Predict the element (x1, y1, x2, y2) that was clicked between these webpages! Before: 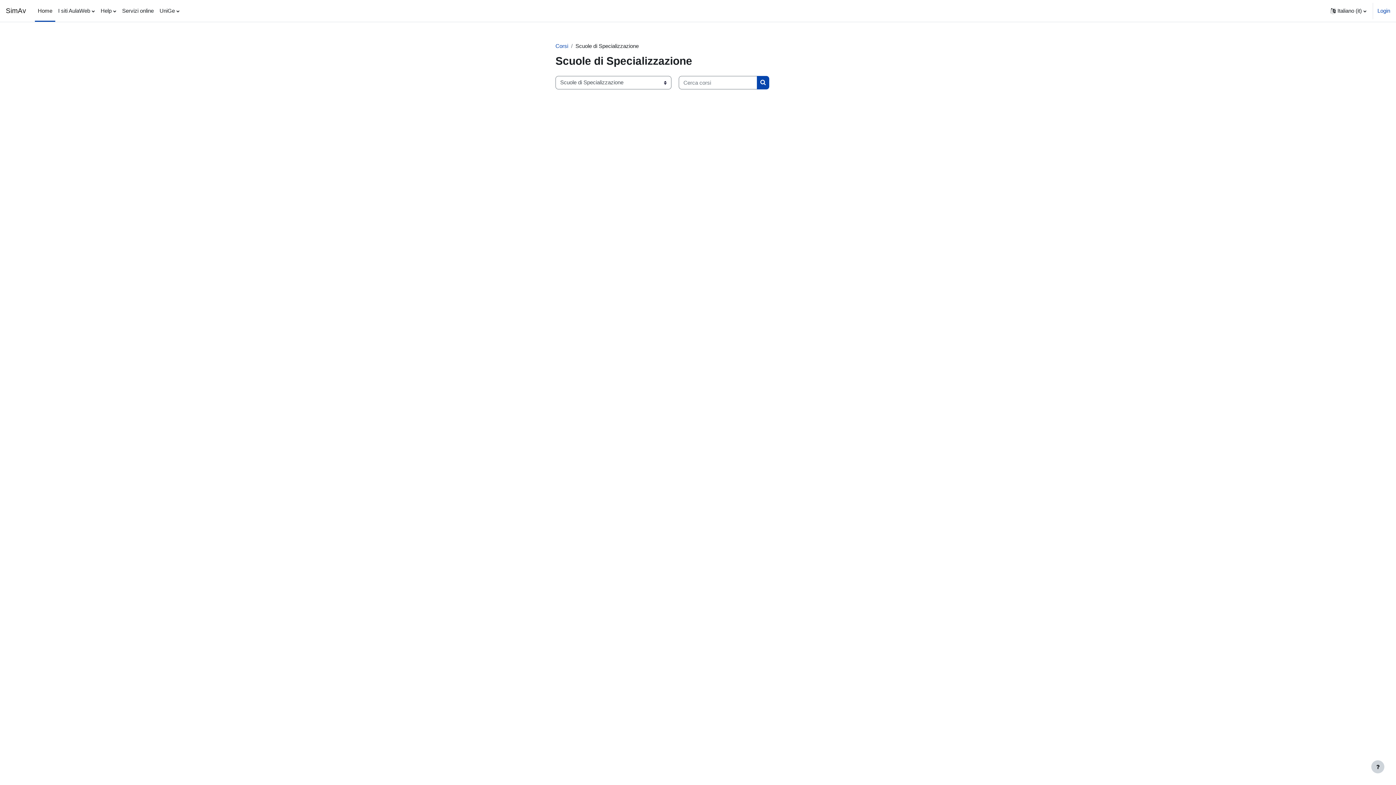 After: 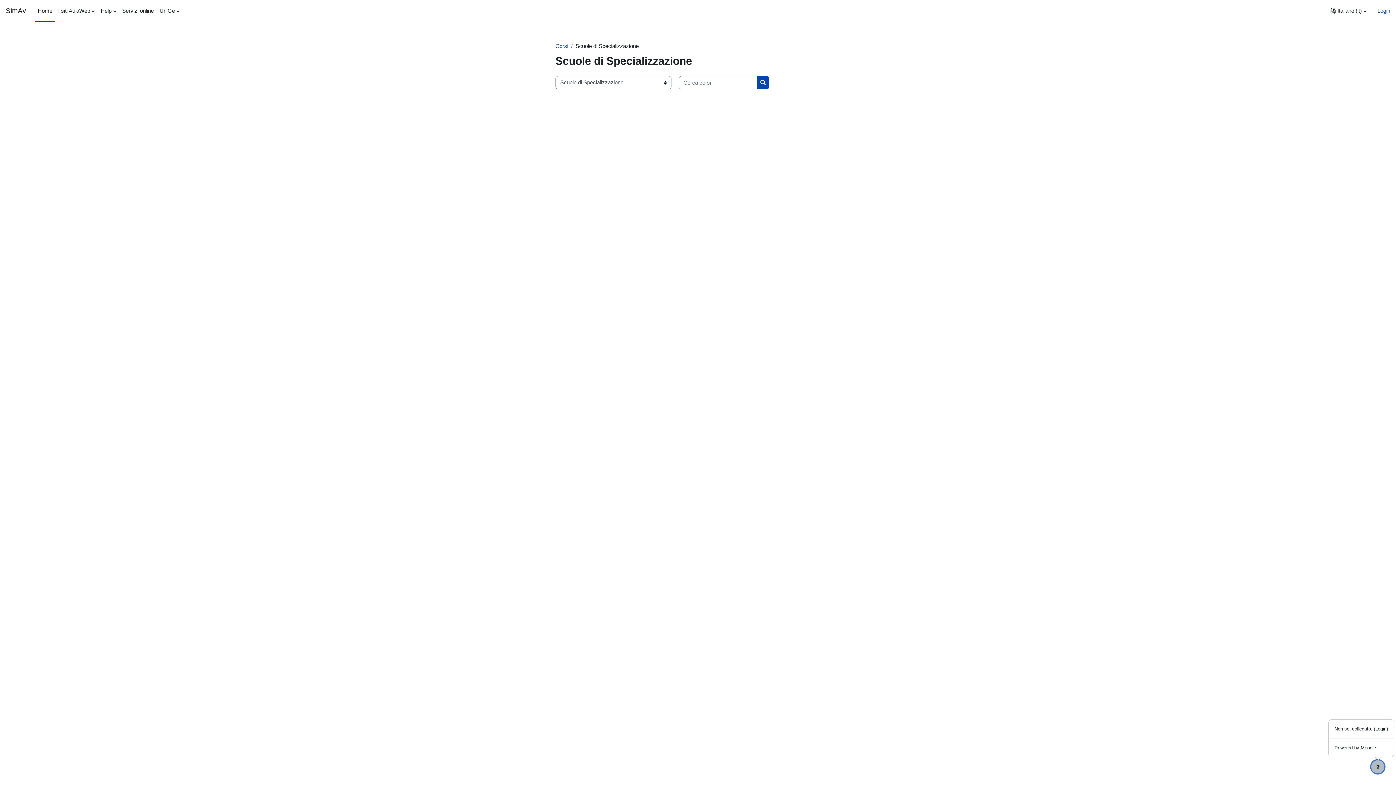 Action: label: Show footer bbox: (1371, 760, 1384, 773)